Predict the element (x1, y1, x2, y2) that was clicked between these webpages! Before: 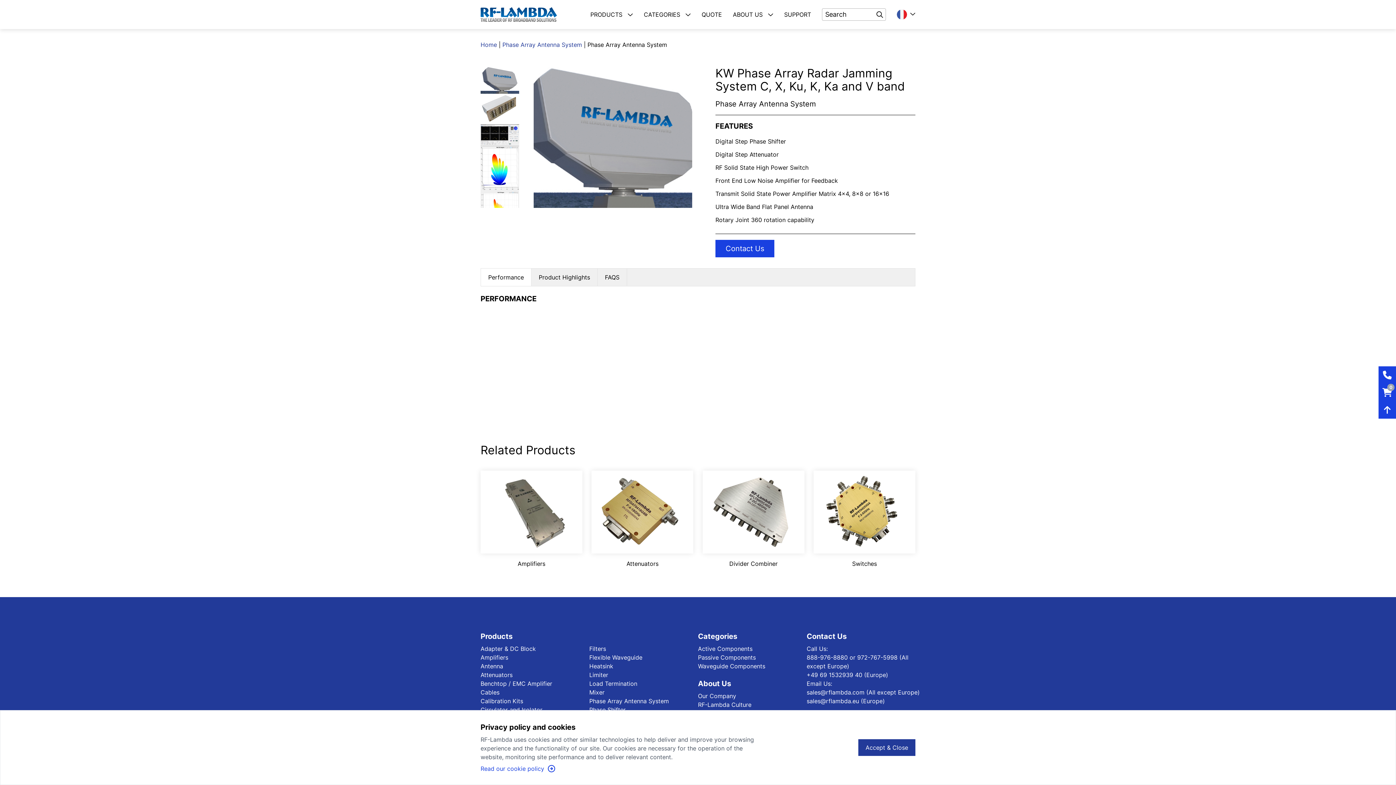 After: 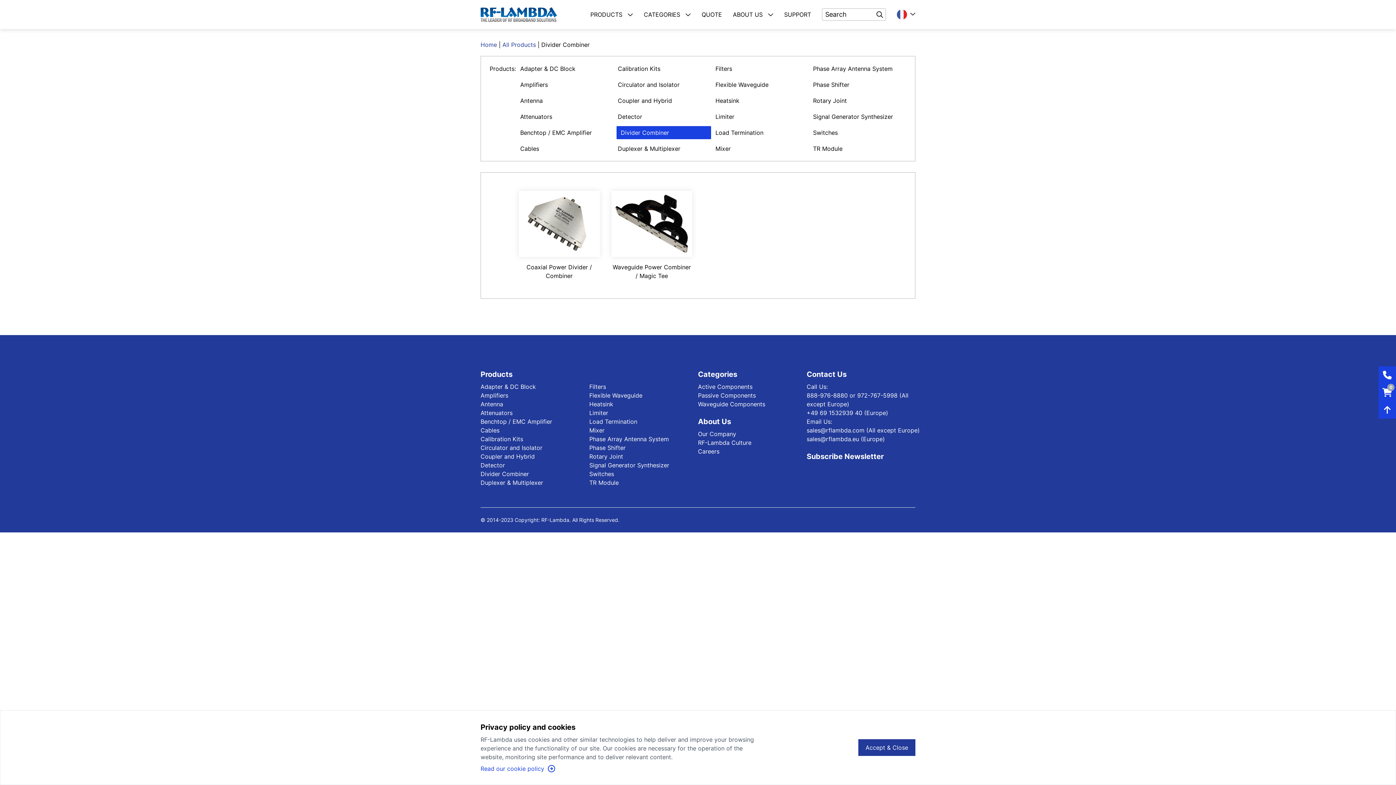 Action: bbox: (702, 470, 804, 568) label: Divider Combiner